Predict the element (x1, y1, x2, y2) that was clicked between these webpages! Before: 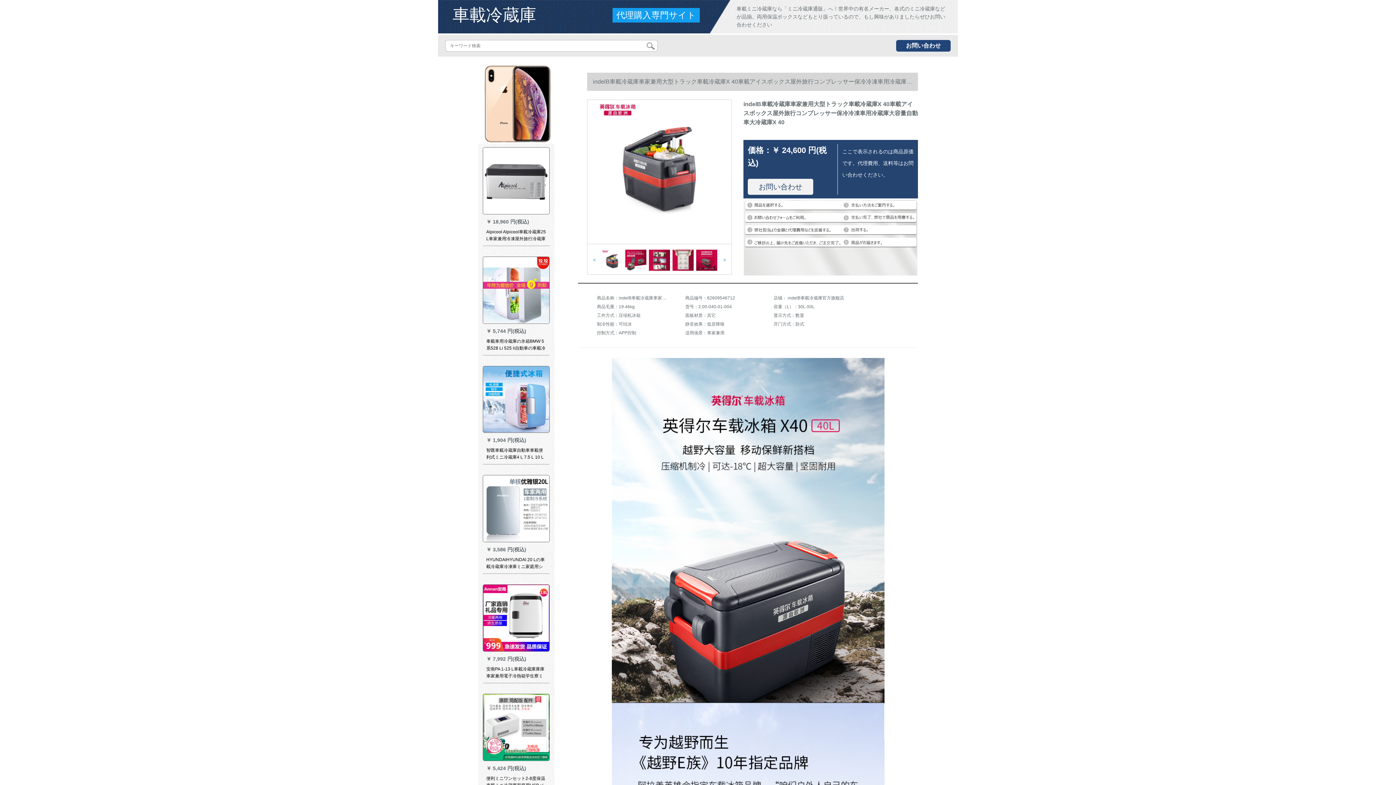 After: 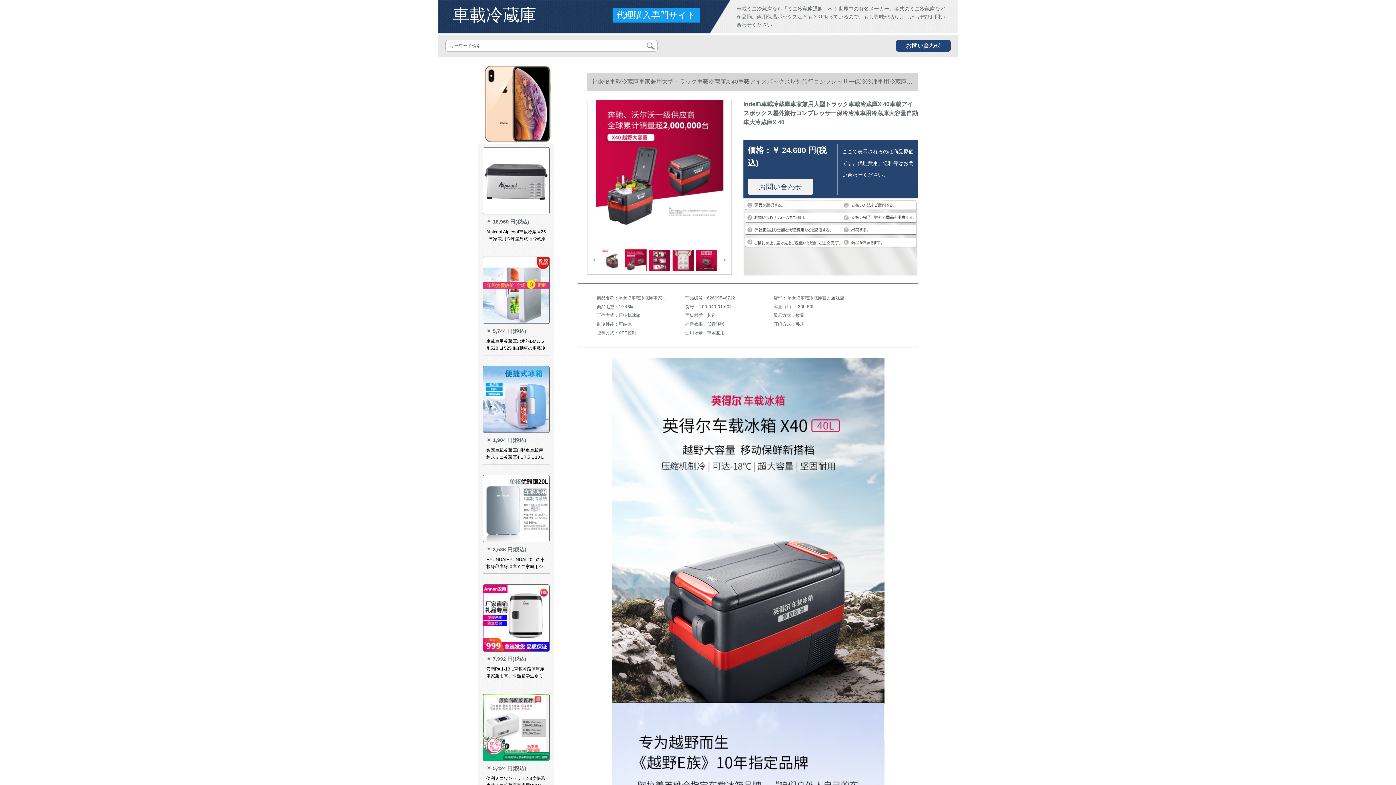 Action: bbox: (625, 249, 646, 271)